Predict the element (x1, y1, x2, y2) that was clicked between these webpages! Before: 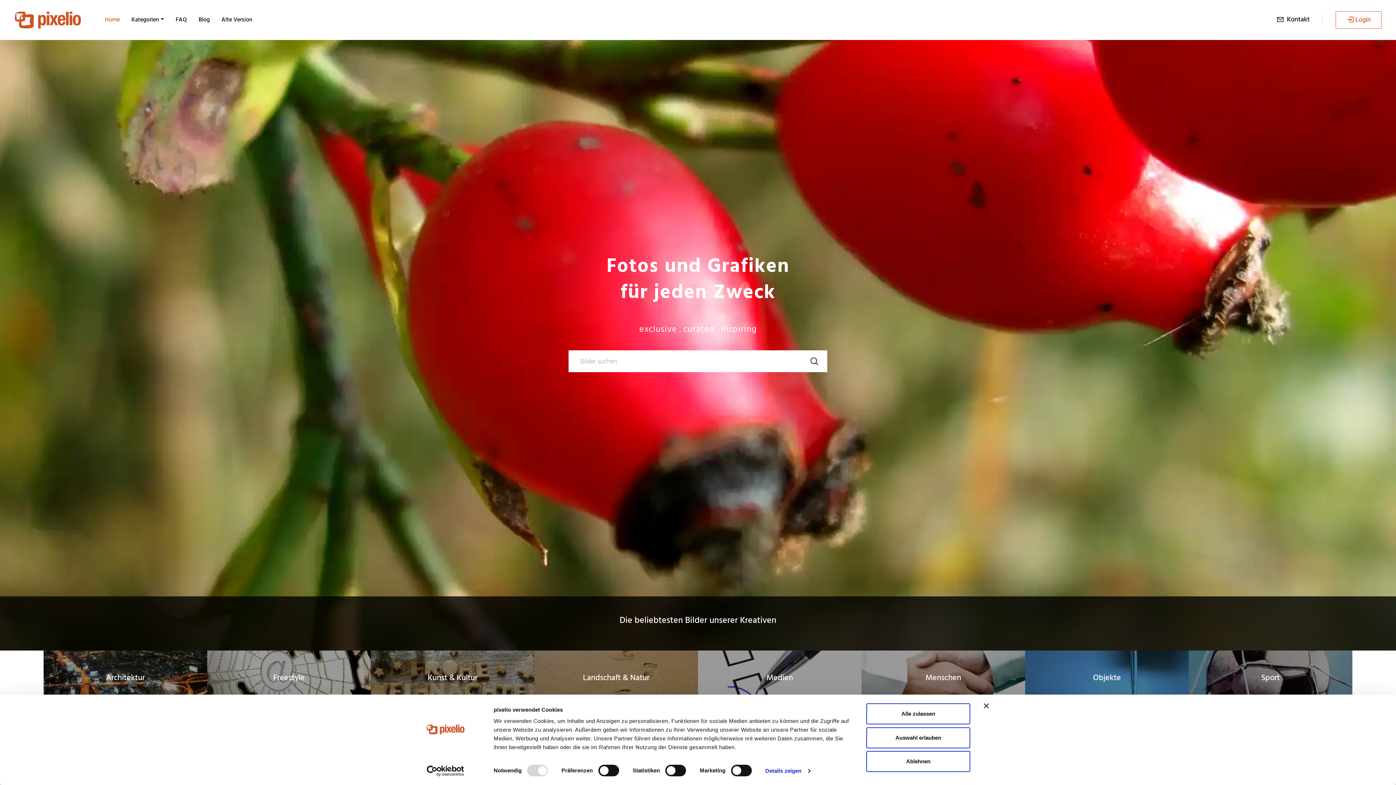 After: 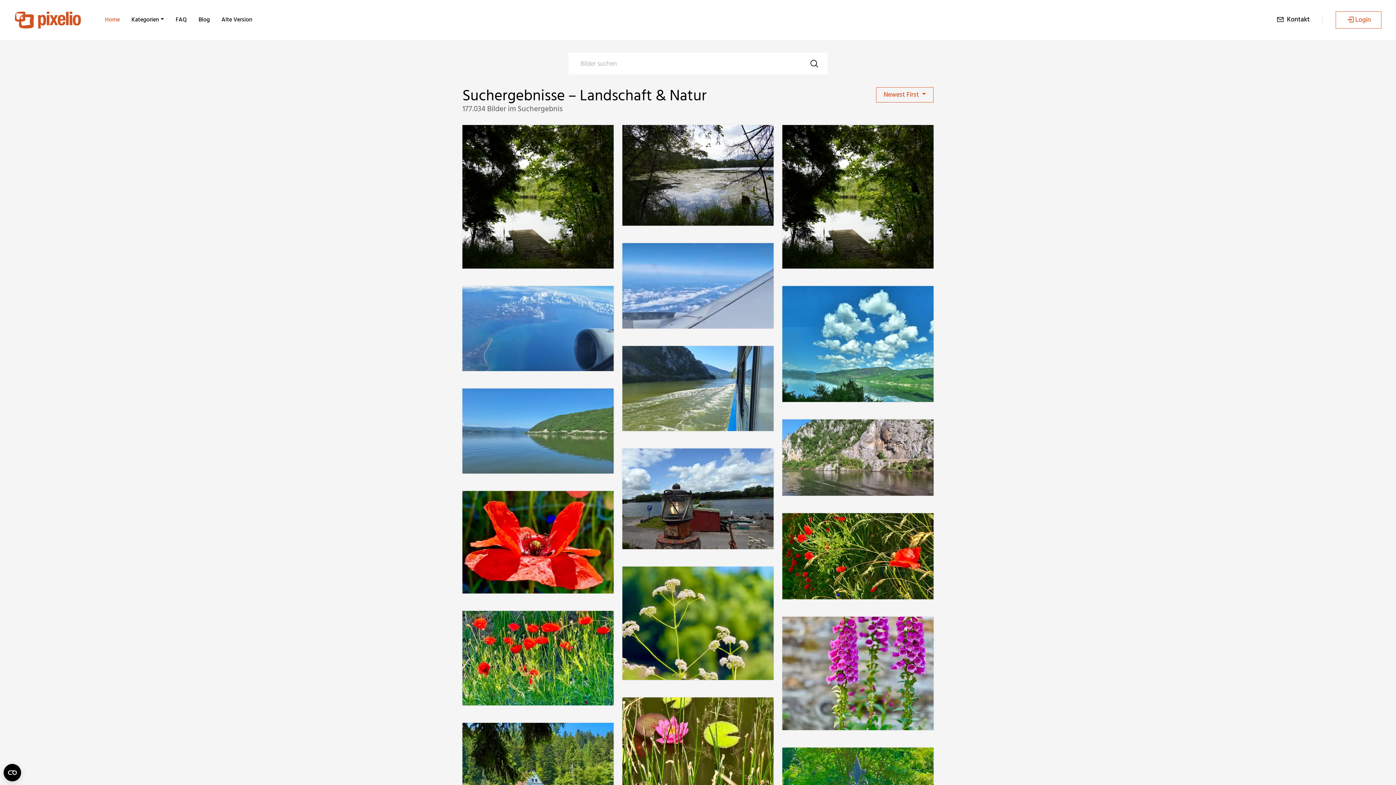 Action: bbox: (534, 650, 698, 705)